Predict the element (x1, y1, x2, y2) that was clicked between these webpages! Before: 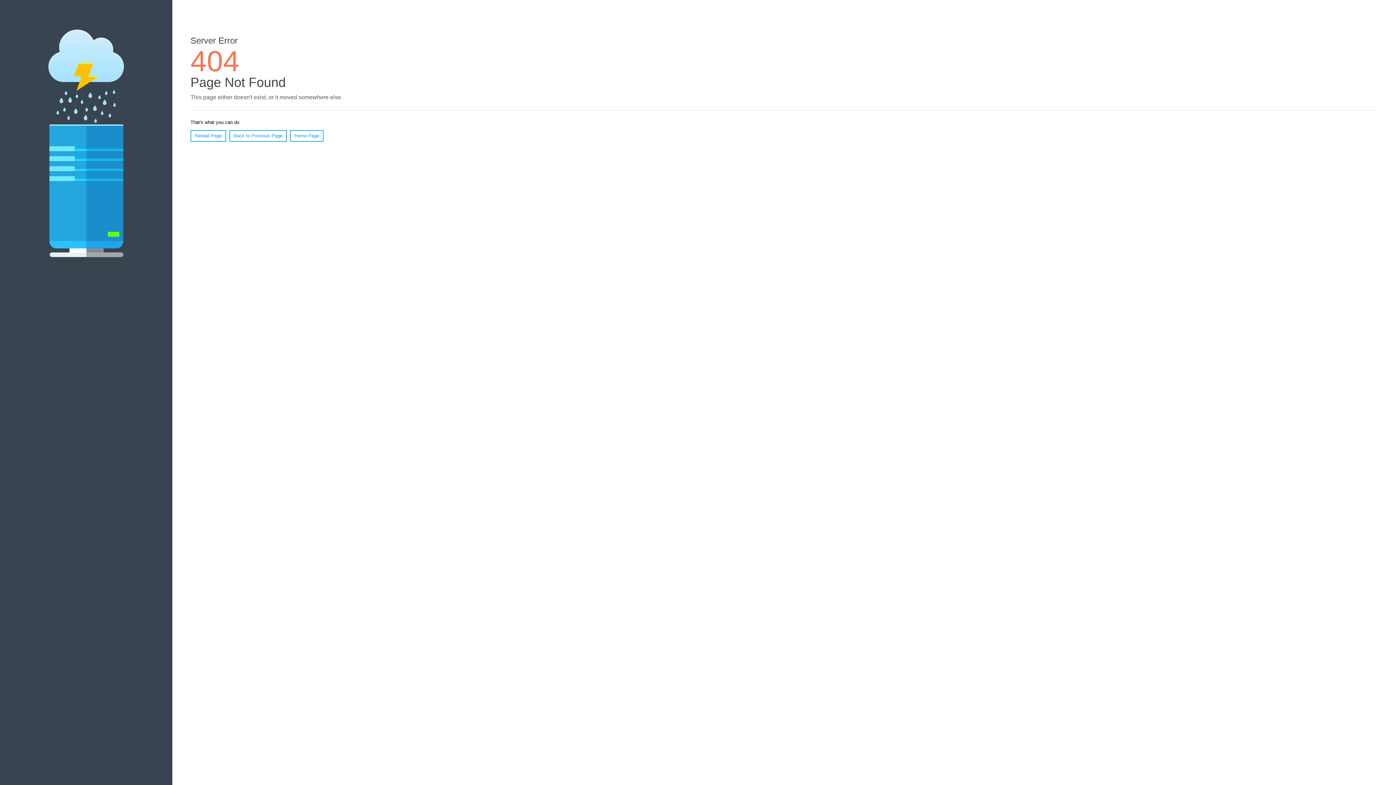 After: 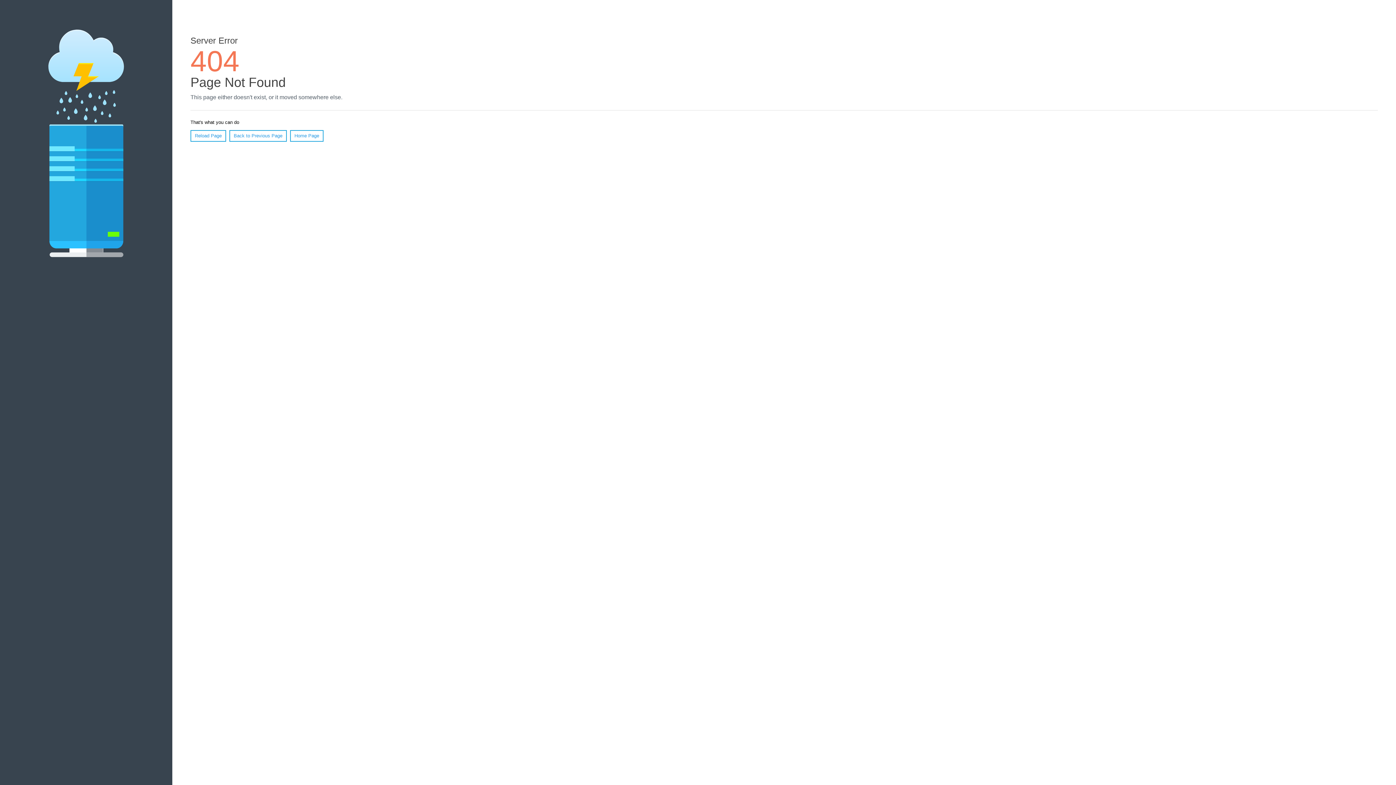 Action: label: Reload Page bbox: (190, 130, 226, 141)